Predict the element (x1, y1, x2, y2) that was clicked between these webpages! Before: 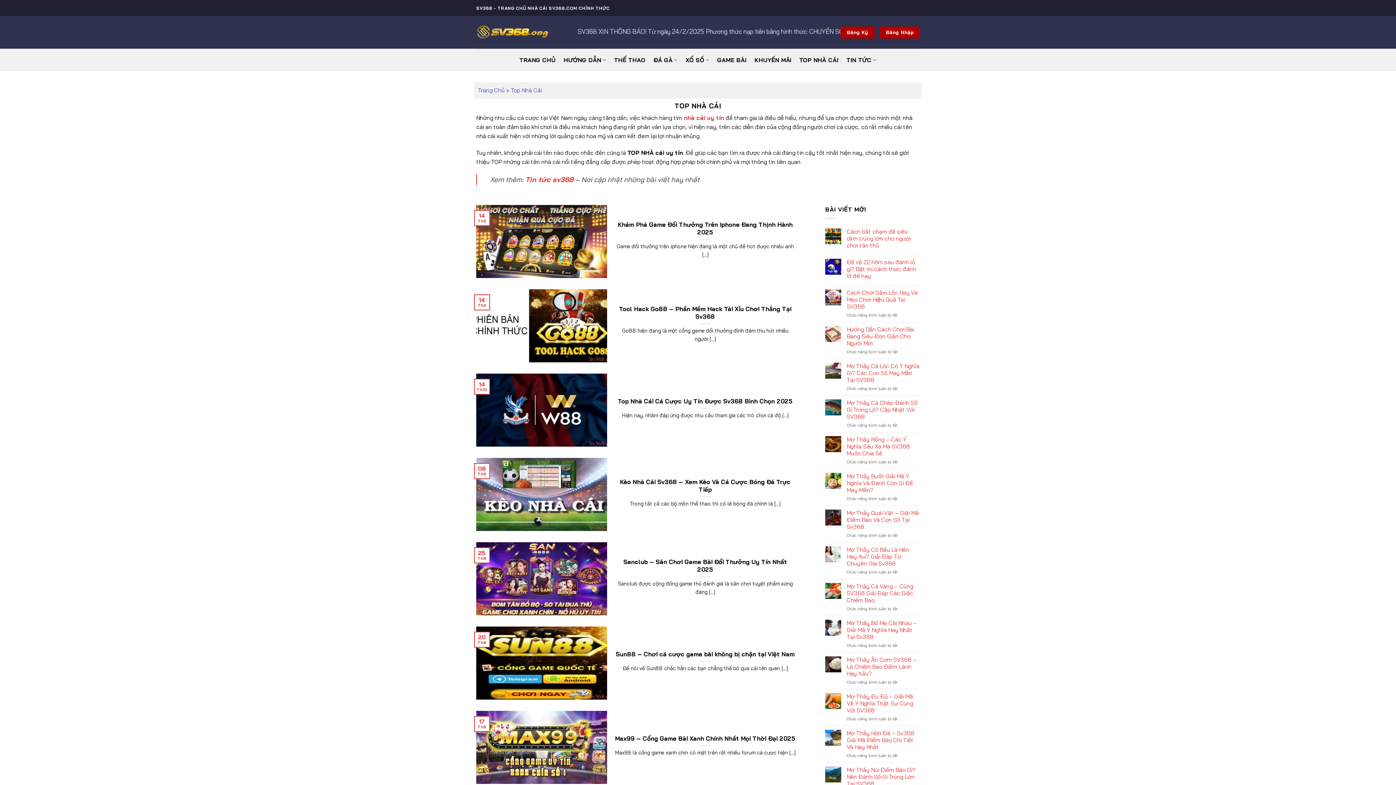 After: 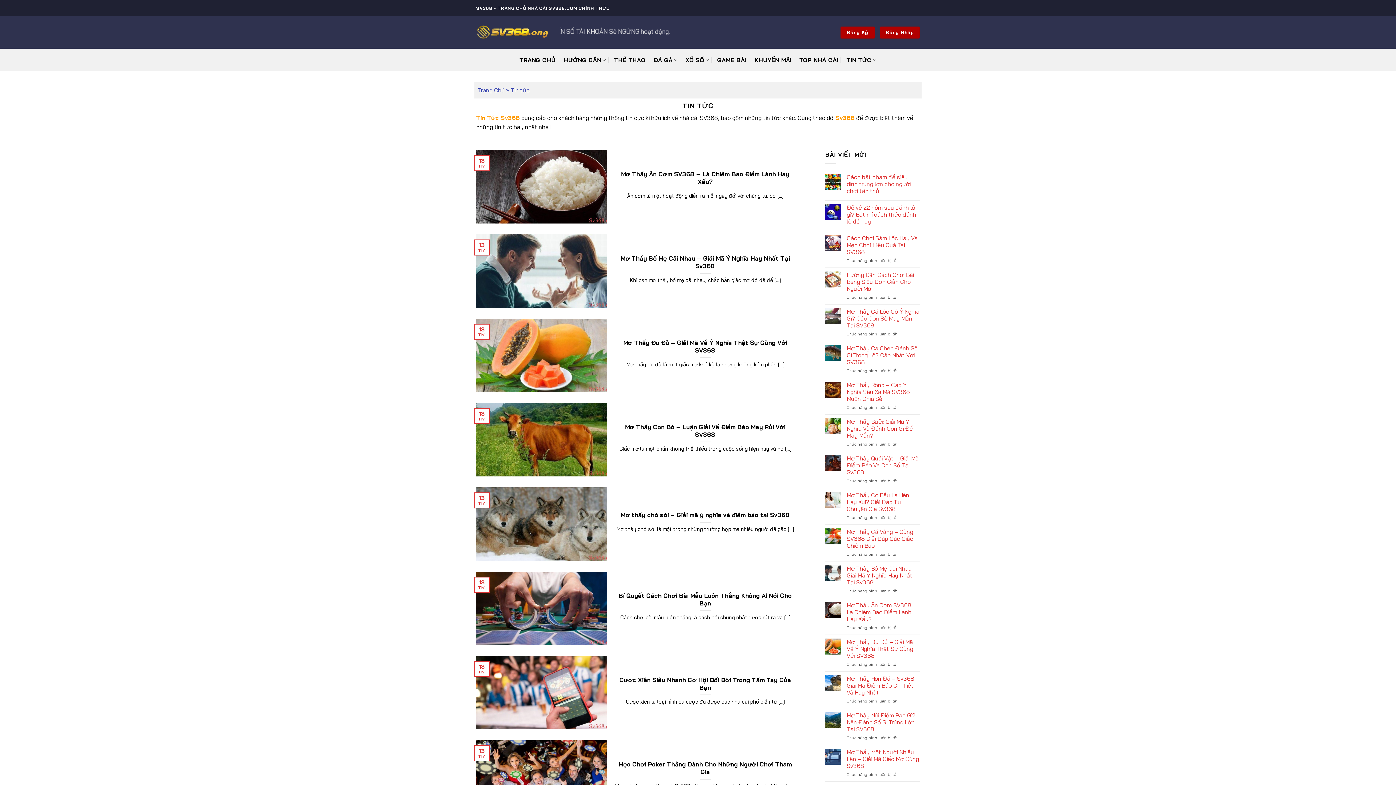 Action: bbox: (846, 48, 876, 71) label: TIN TỨC